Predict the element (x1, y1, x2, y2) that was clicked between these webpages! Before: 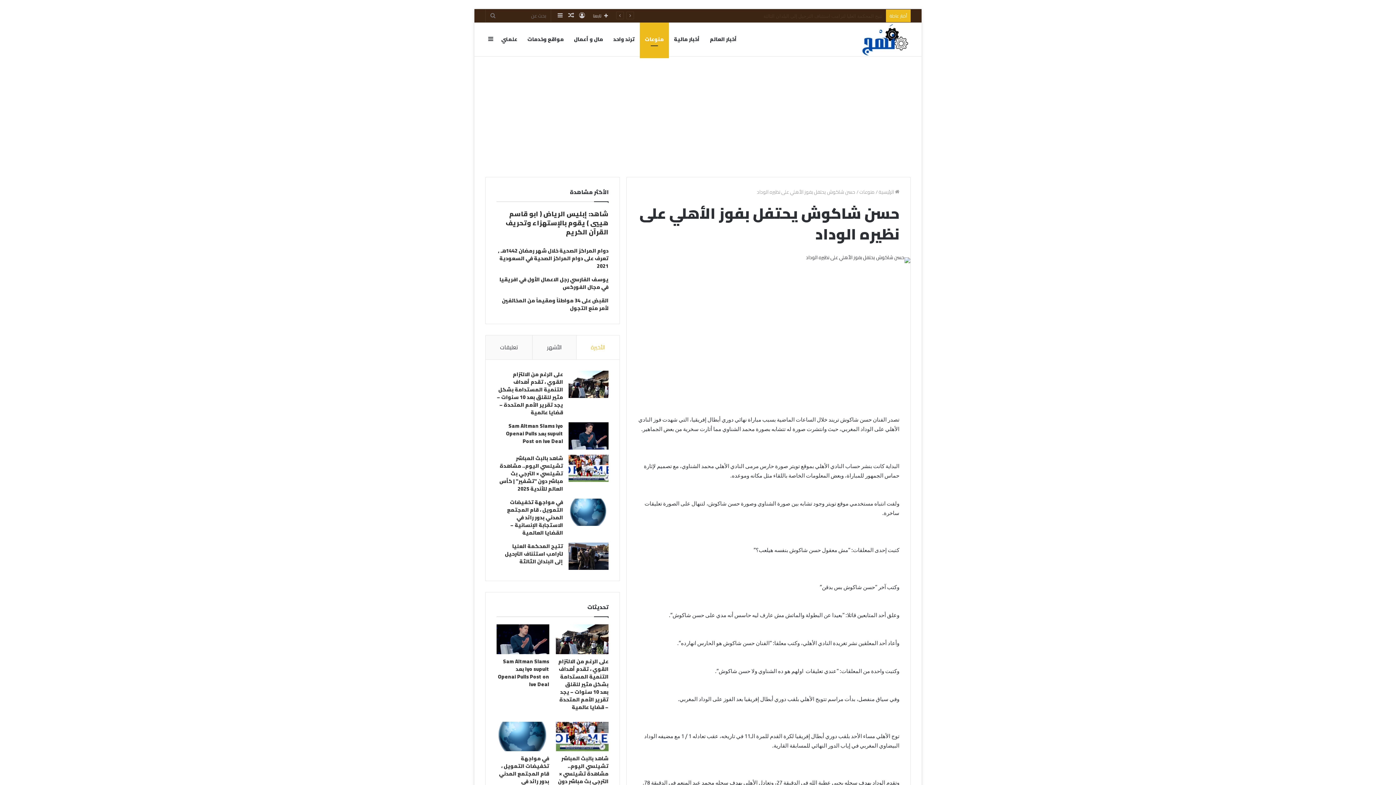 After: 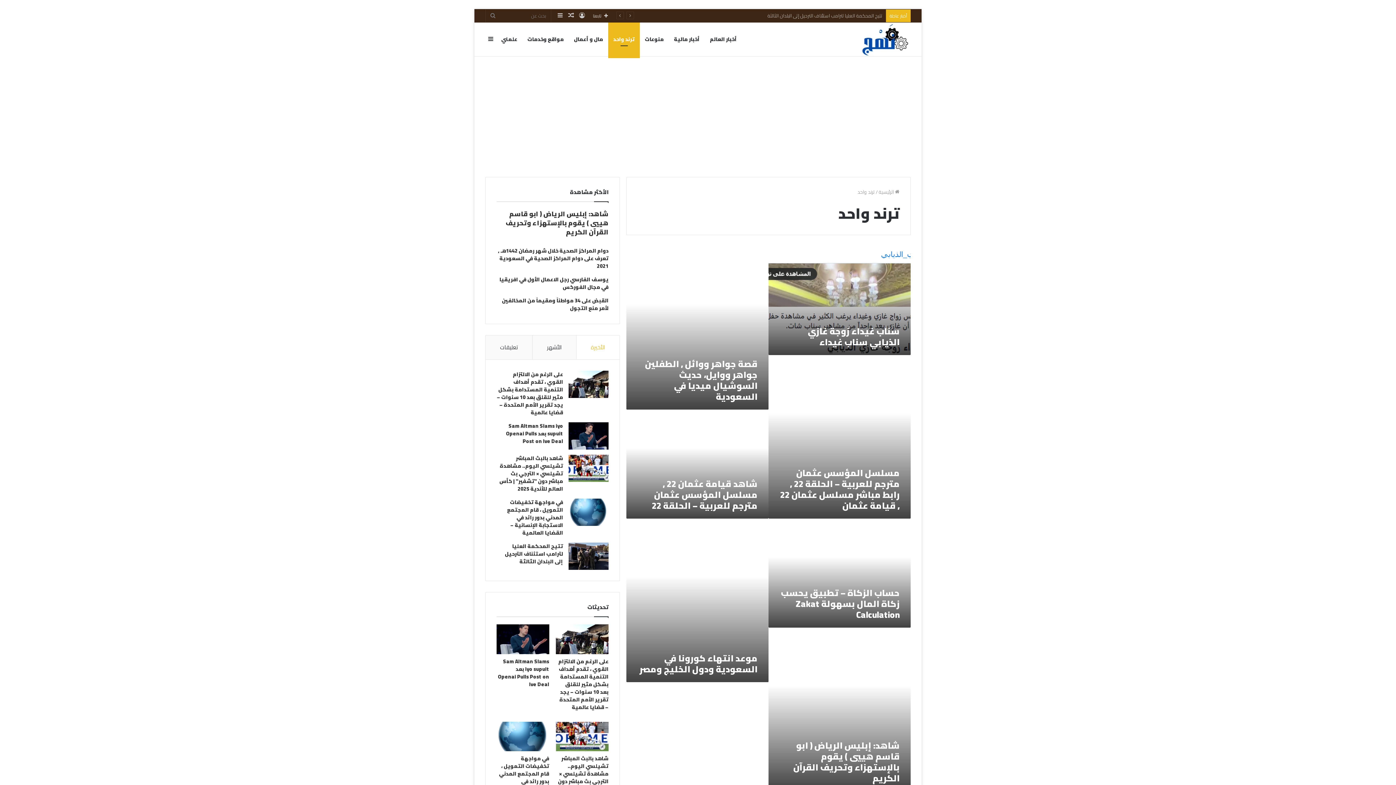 Action: label: ترند واحد bbox: (608, 22, 640, 56)